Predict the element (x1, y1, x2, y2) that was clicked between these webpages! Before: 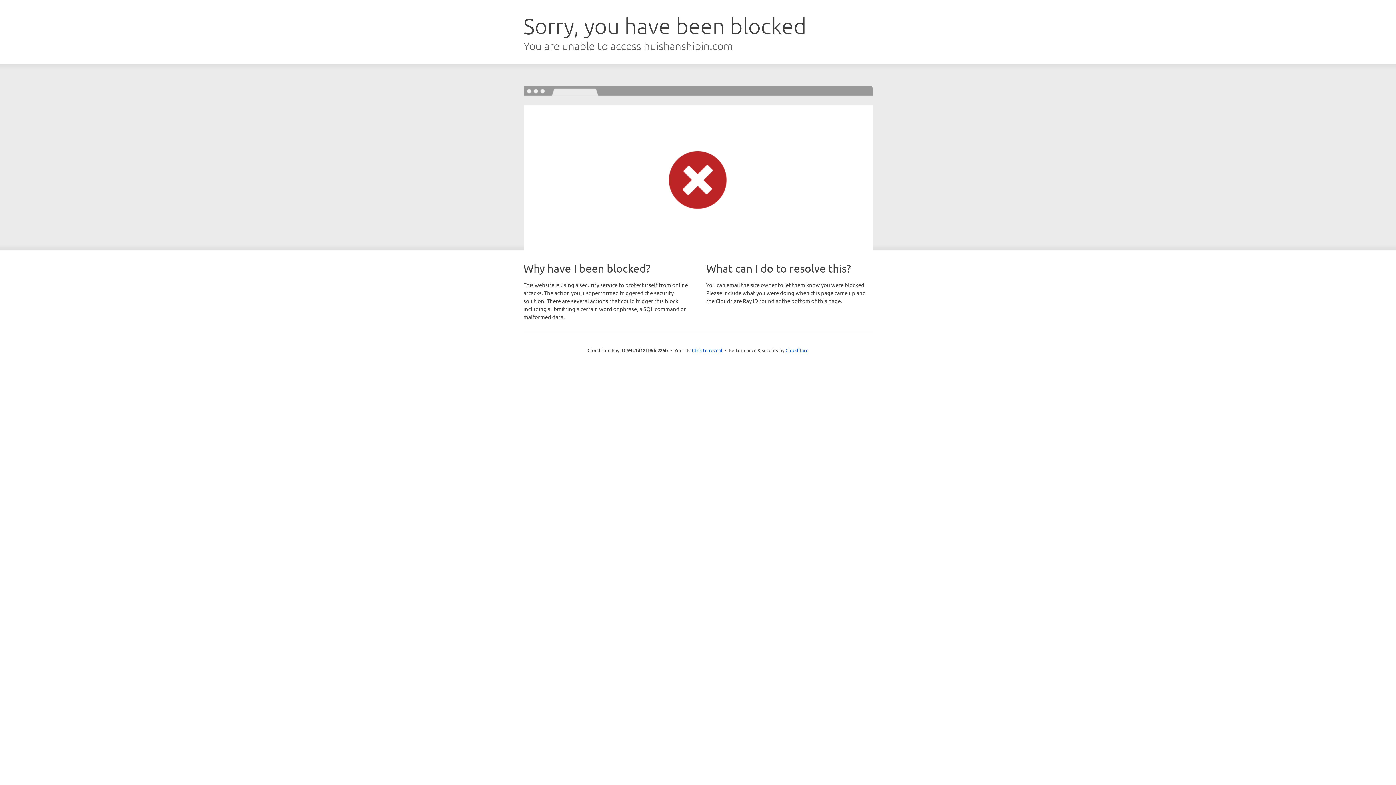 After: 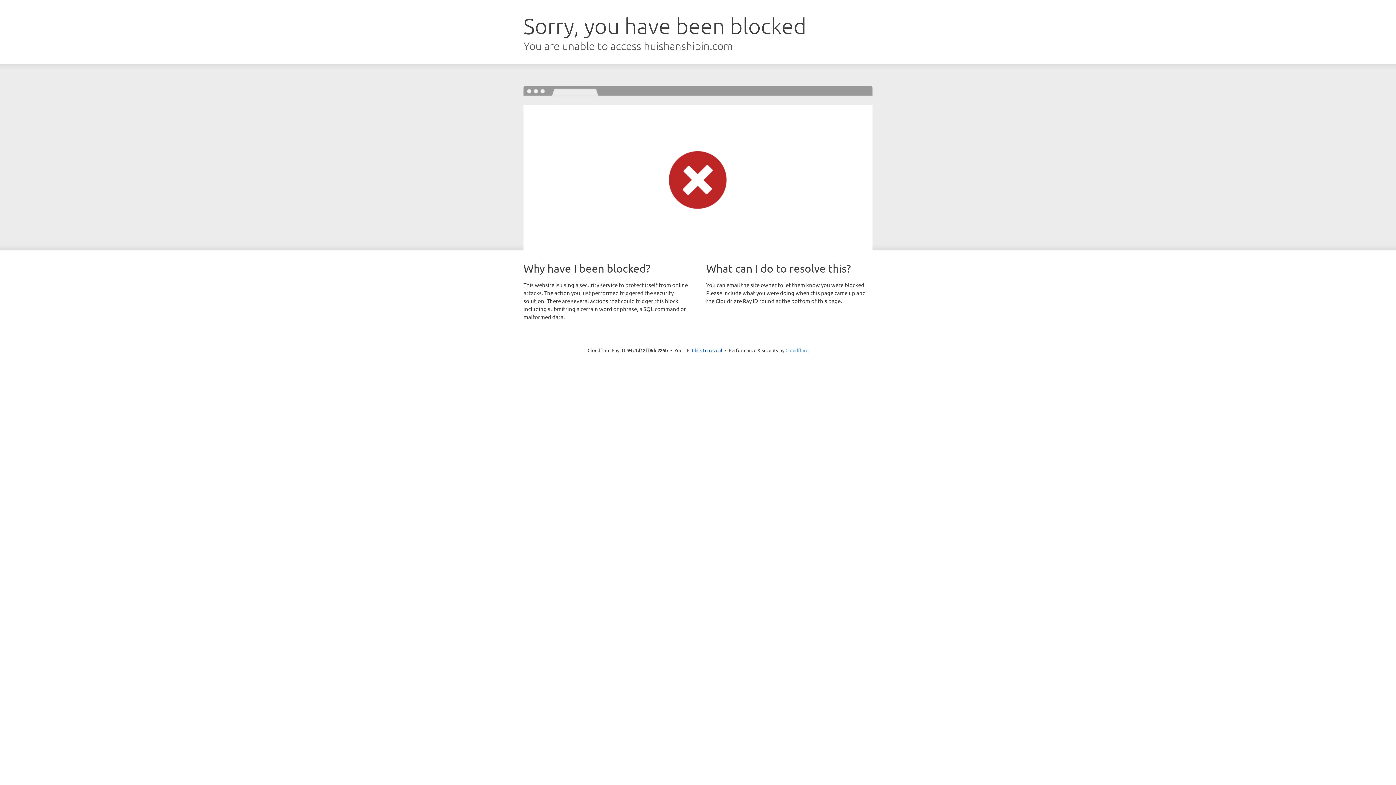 Action: bbox: (785, 347, 808, 353) label: Cloudflare